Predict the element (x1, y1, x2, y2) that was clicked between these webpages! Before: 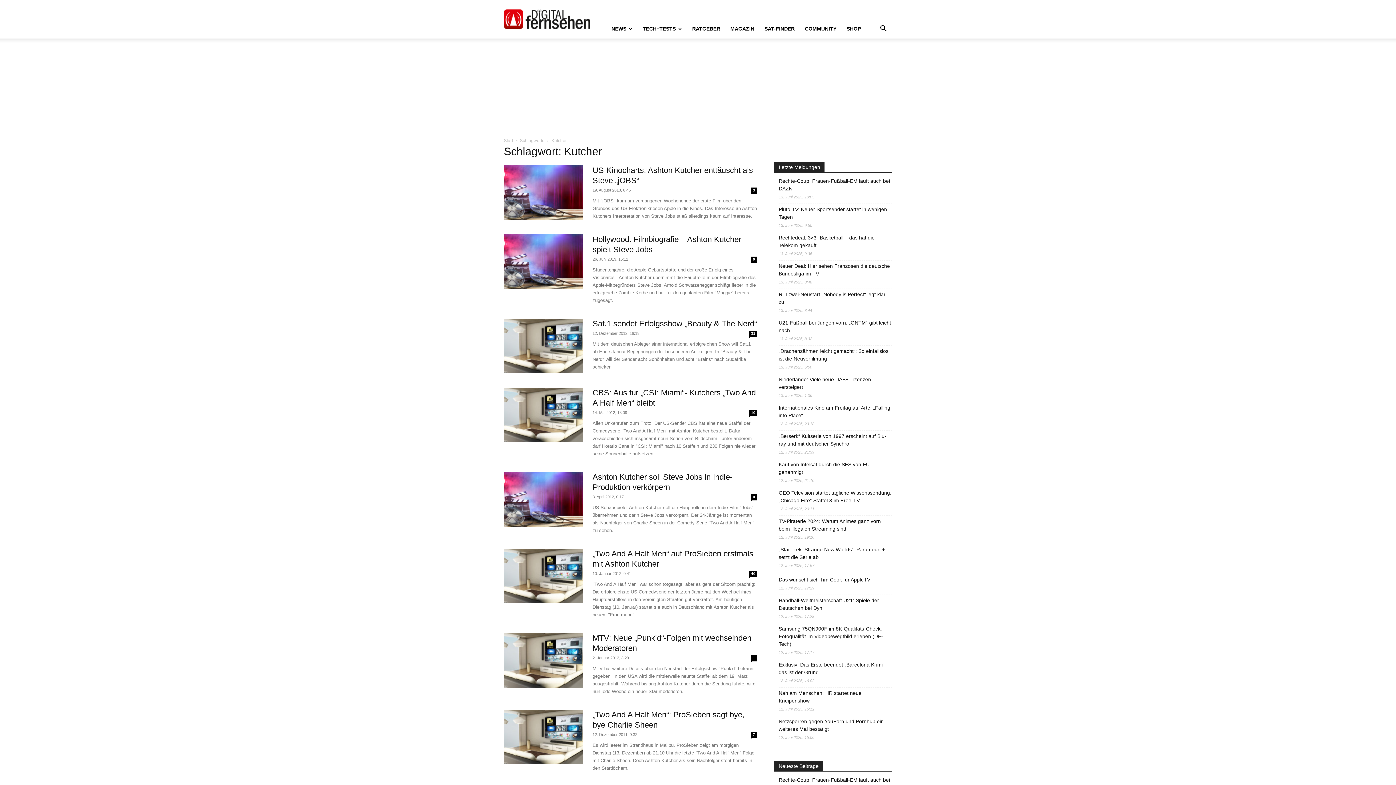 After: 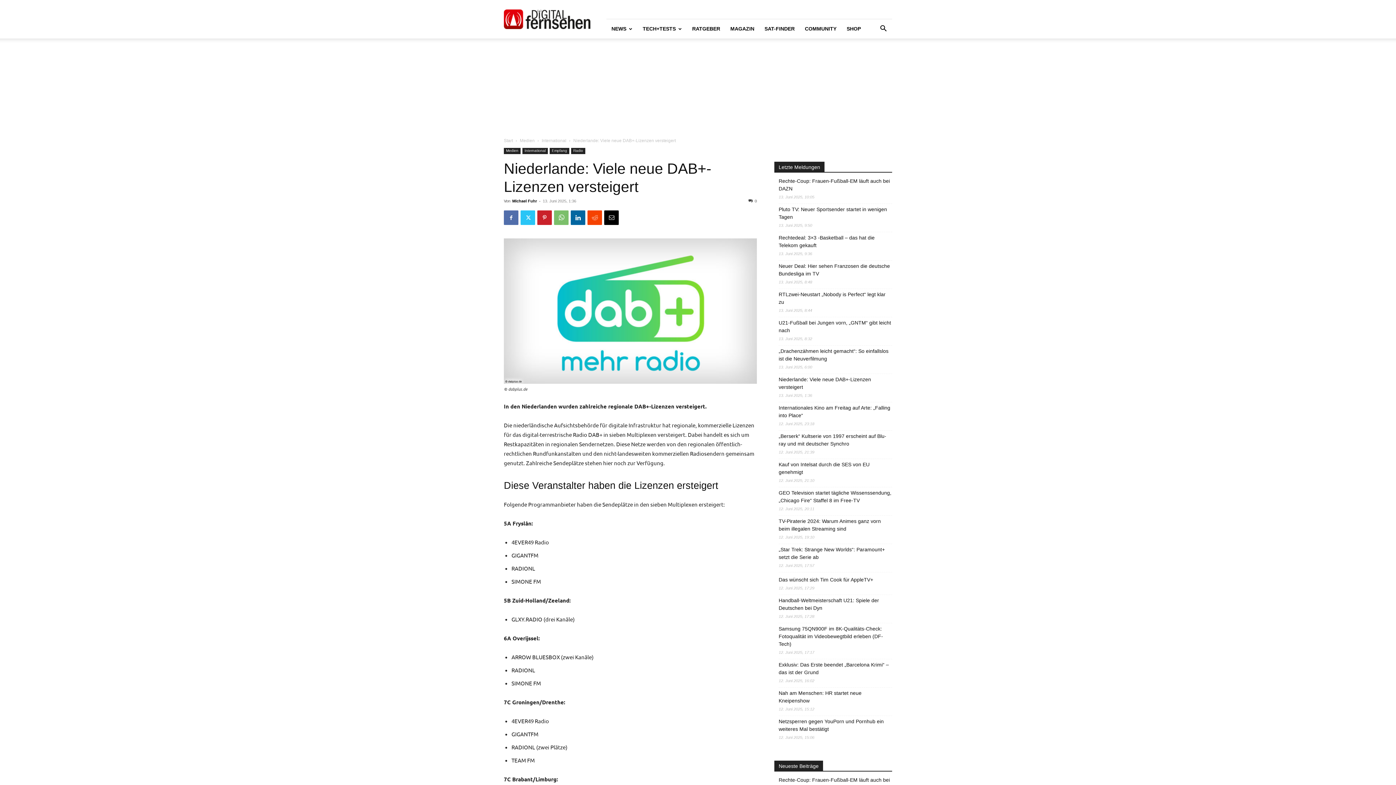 Action: label: Niederlande: Viele neue DAB+-Lizenzen versteigert bbox: (778, 376, 892, 391)